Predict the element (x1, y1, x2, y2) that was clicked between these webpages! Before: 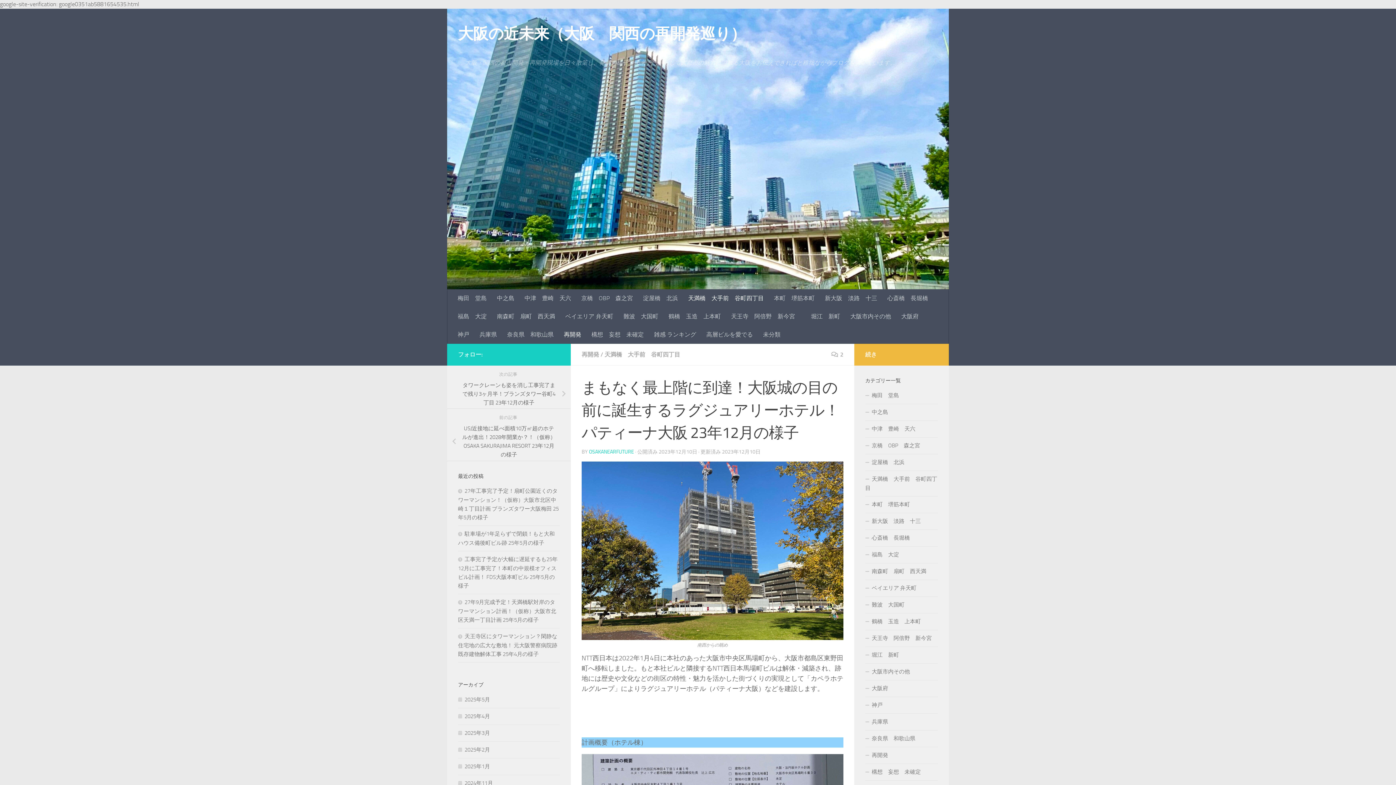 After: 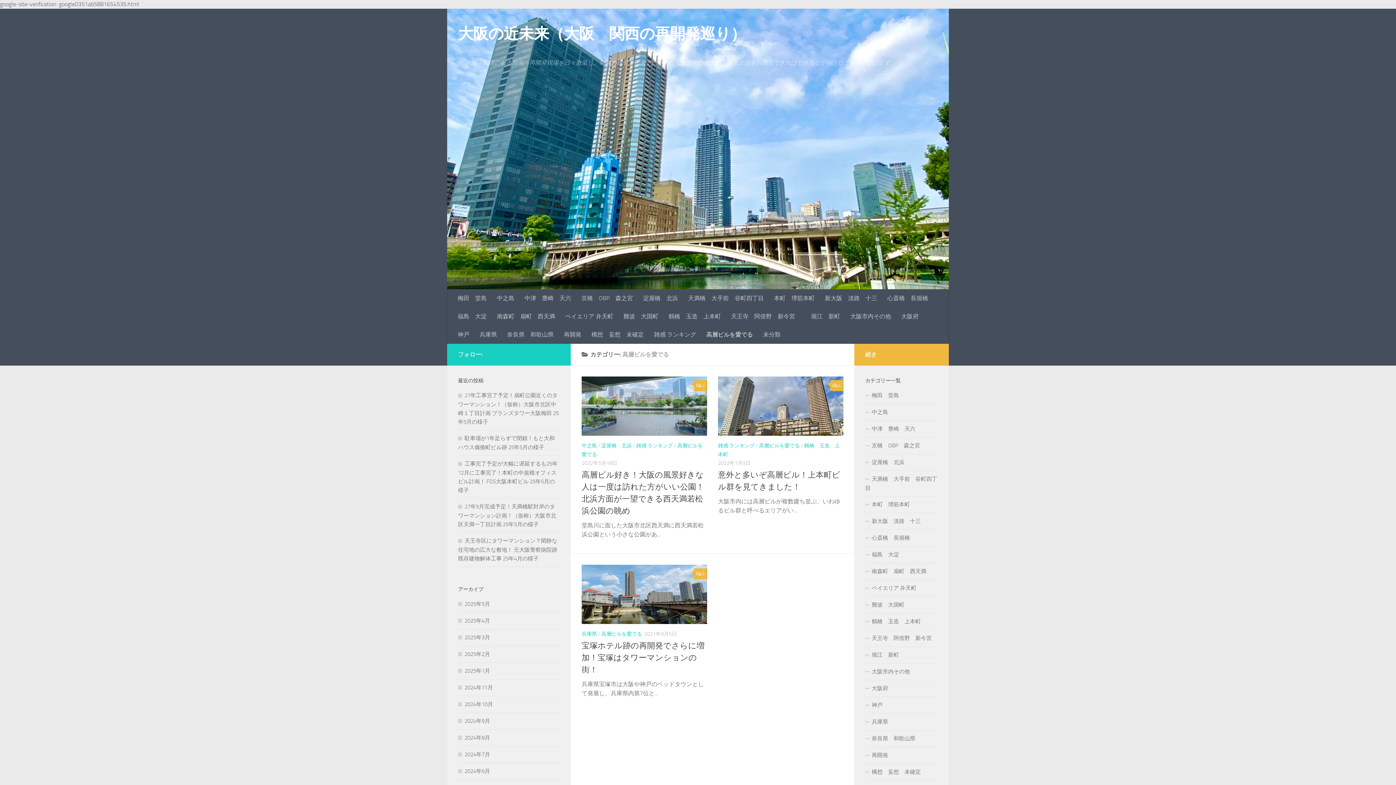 Action: label: 高層ビルを愛でる bbox: (701, 325, 758, 343)